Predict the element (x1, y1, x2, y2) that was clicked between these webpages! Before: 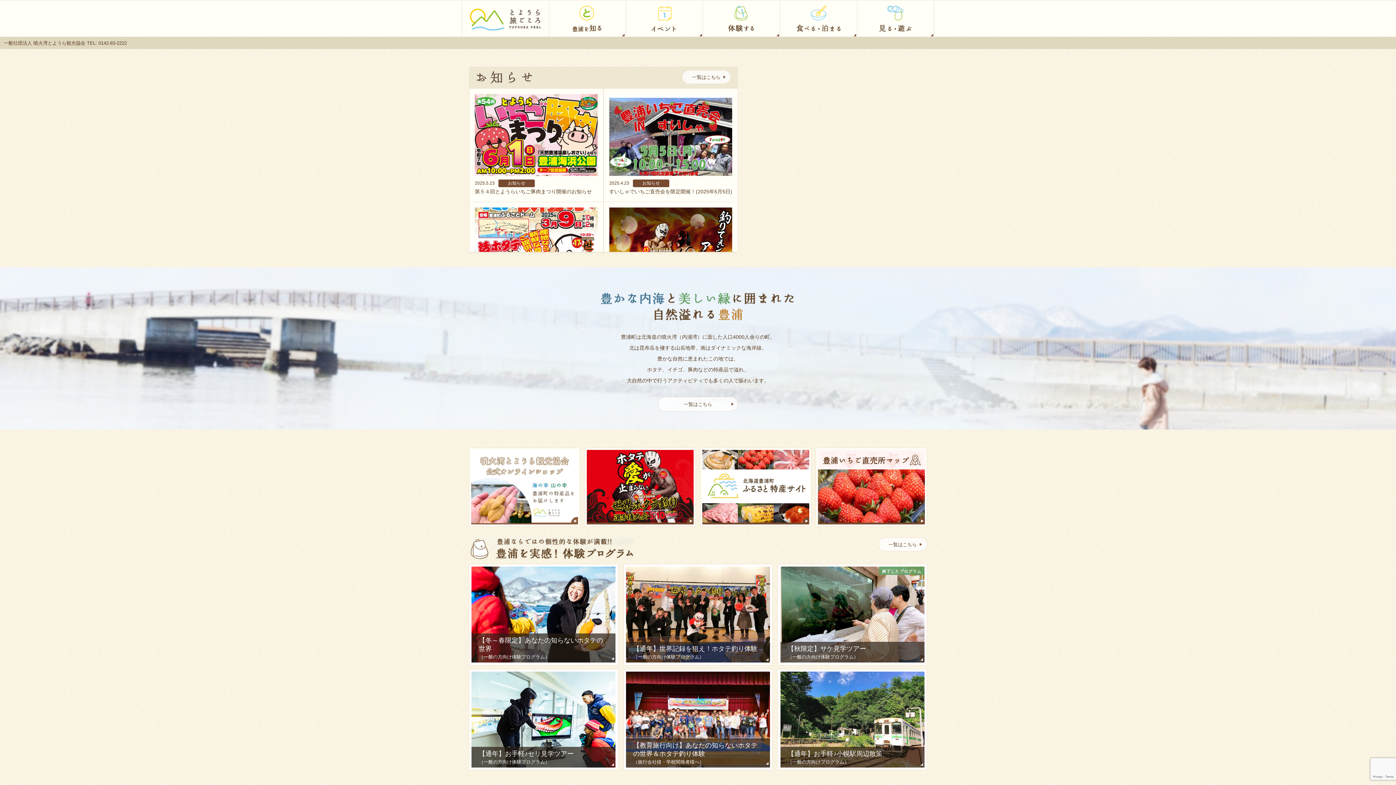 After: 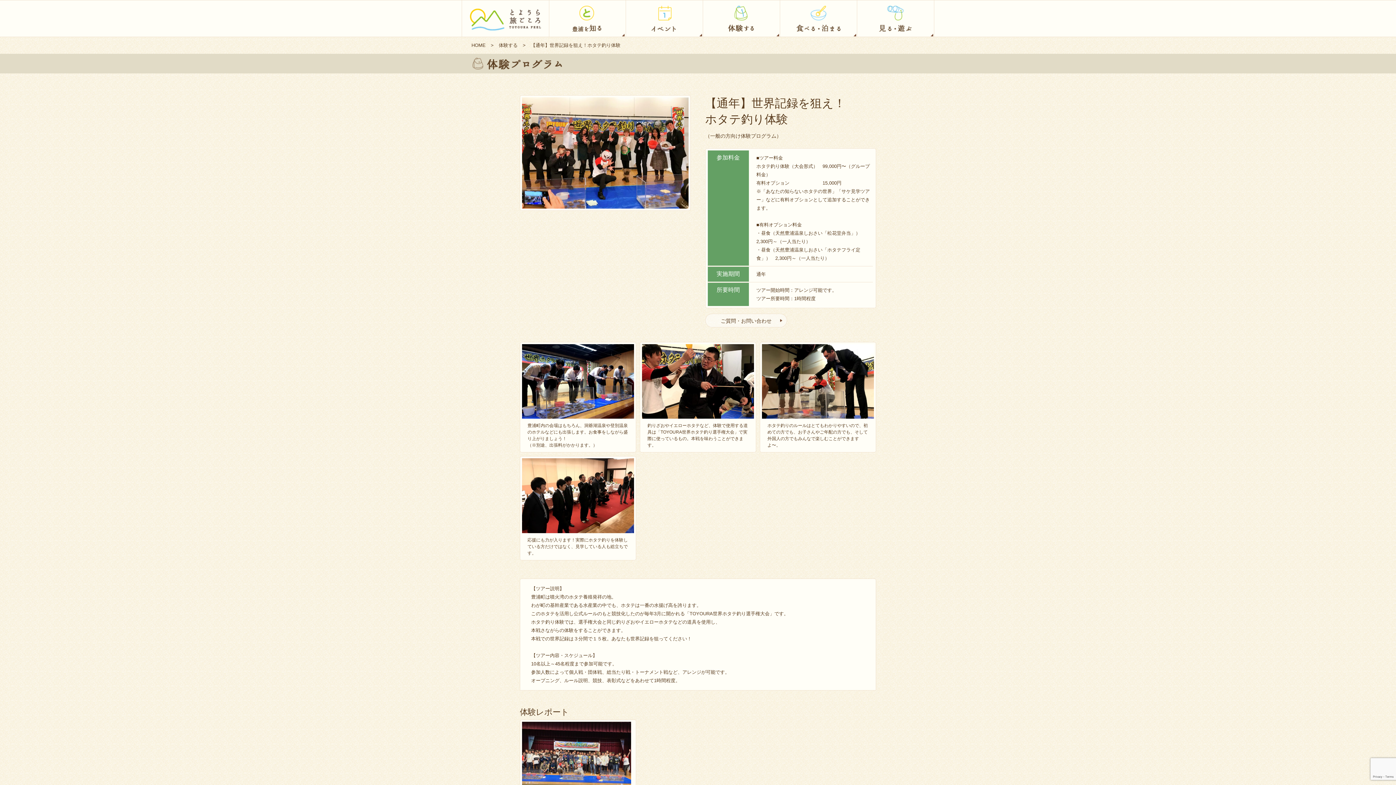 Action: bbox: (626, 568, 770, 573) label: 【通年】世界記録を狙え！ホタテ釣り体験

（一般の方向け体験プログラム）